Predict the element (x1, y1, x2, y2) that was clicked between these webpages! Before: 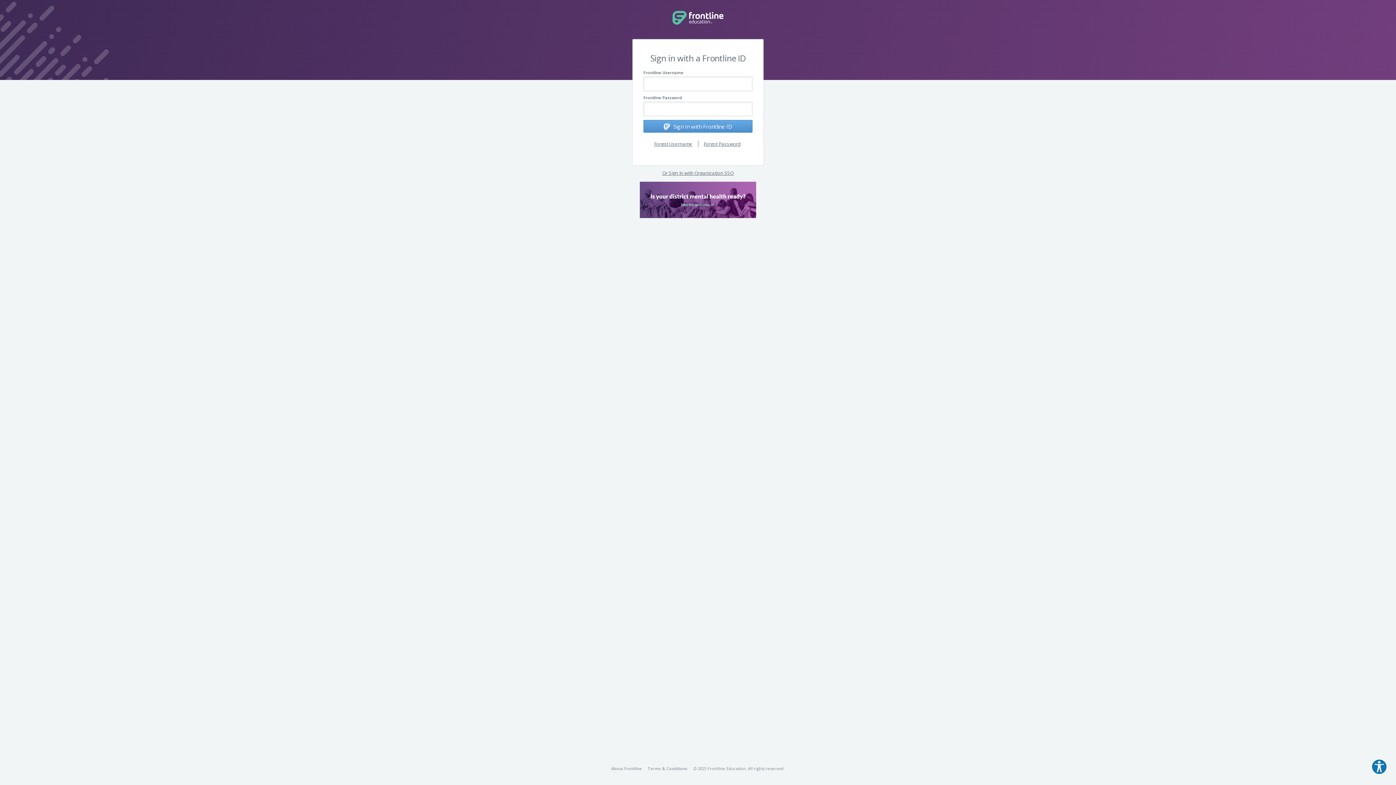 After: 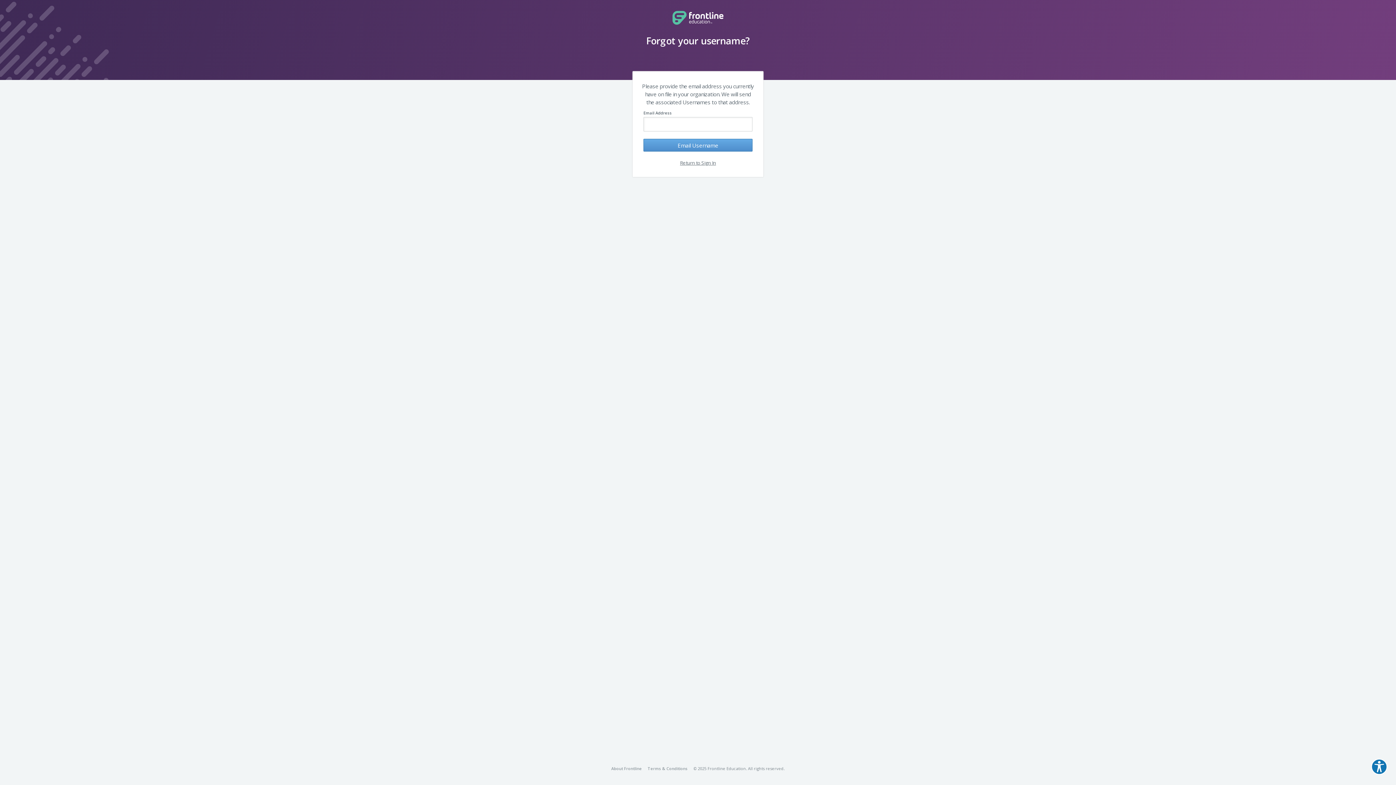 Action: label: Forgot Username bbox: (654, 140, 692, 147)